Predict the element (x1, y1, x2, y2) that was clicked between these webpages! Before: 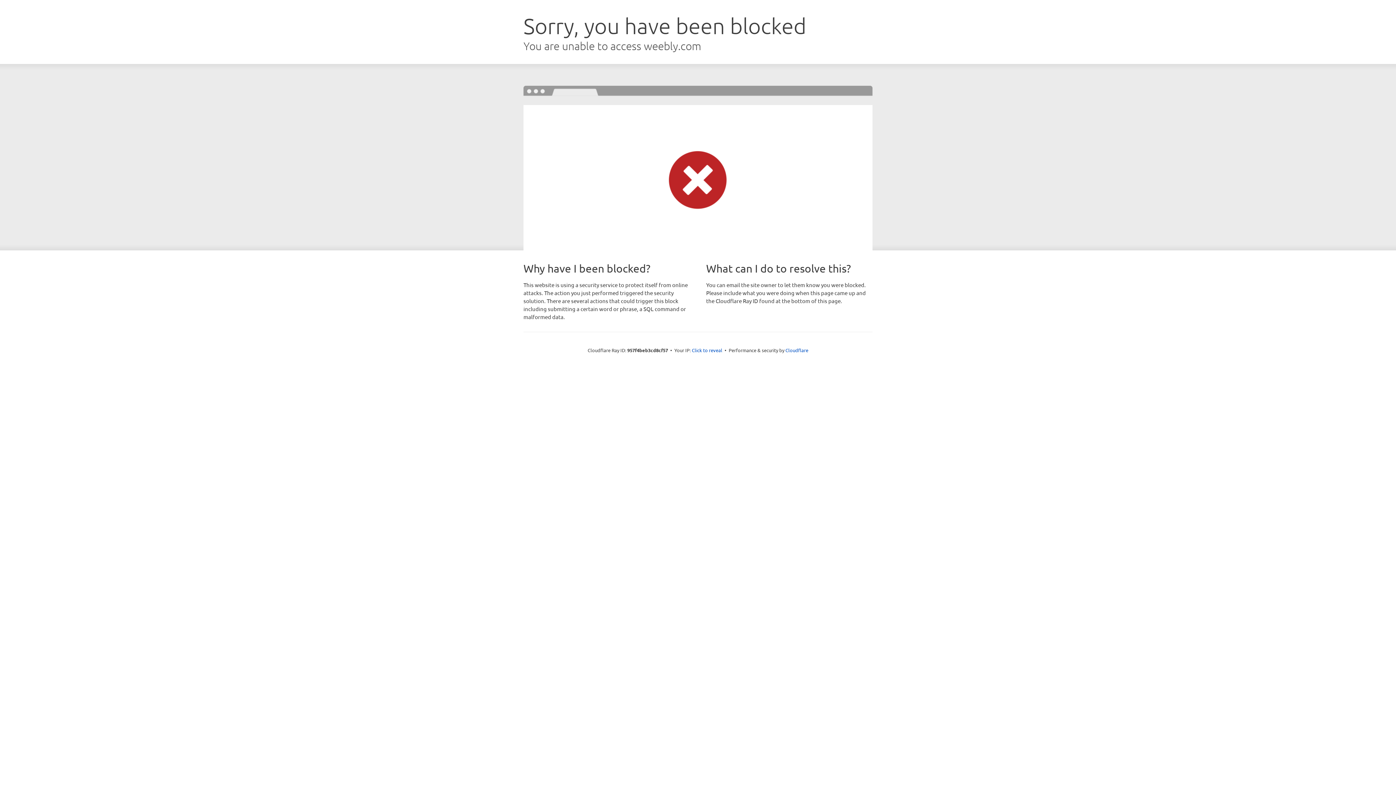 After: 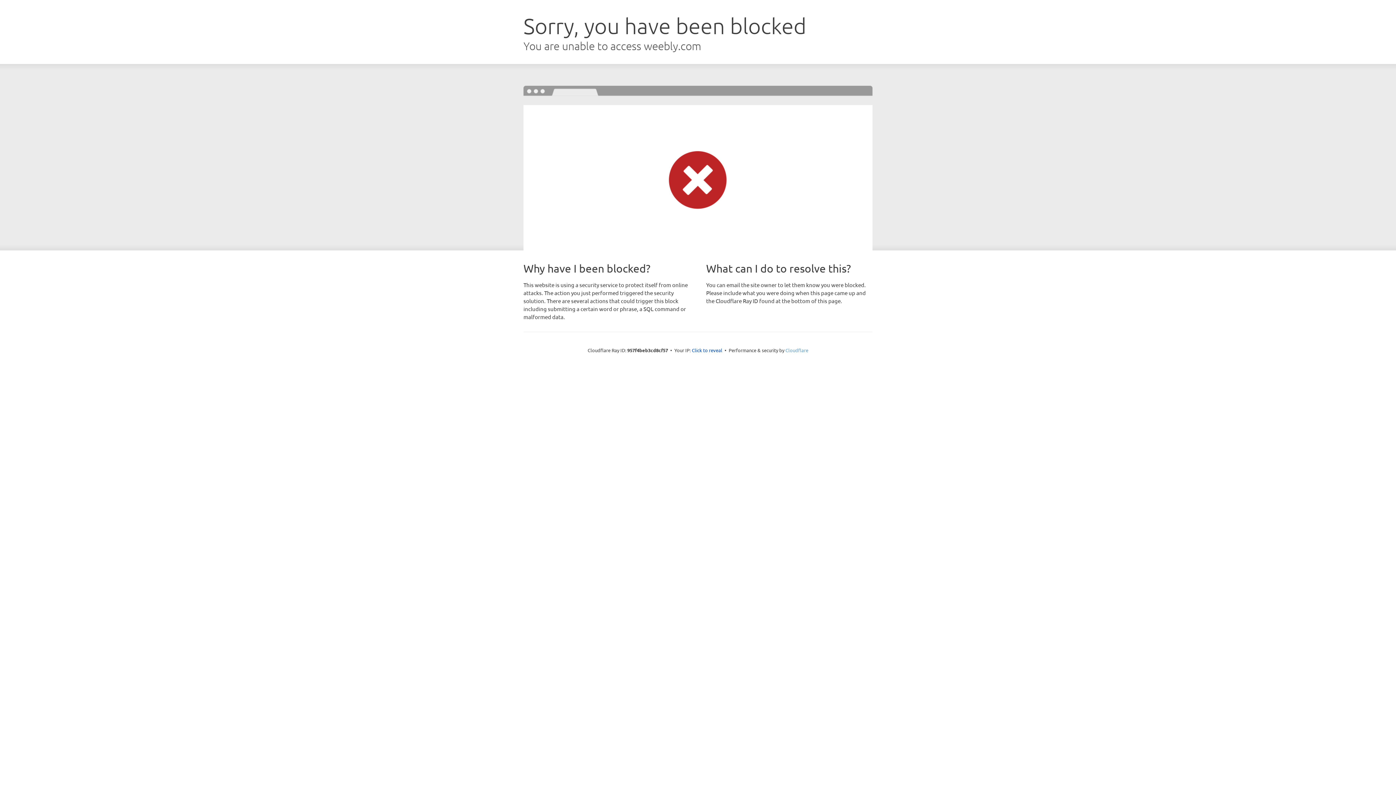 Action: label: Cloudflare bbox: (785, 347, 808, 353)